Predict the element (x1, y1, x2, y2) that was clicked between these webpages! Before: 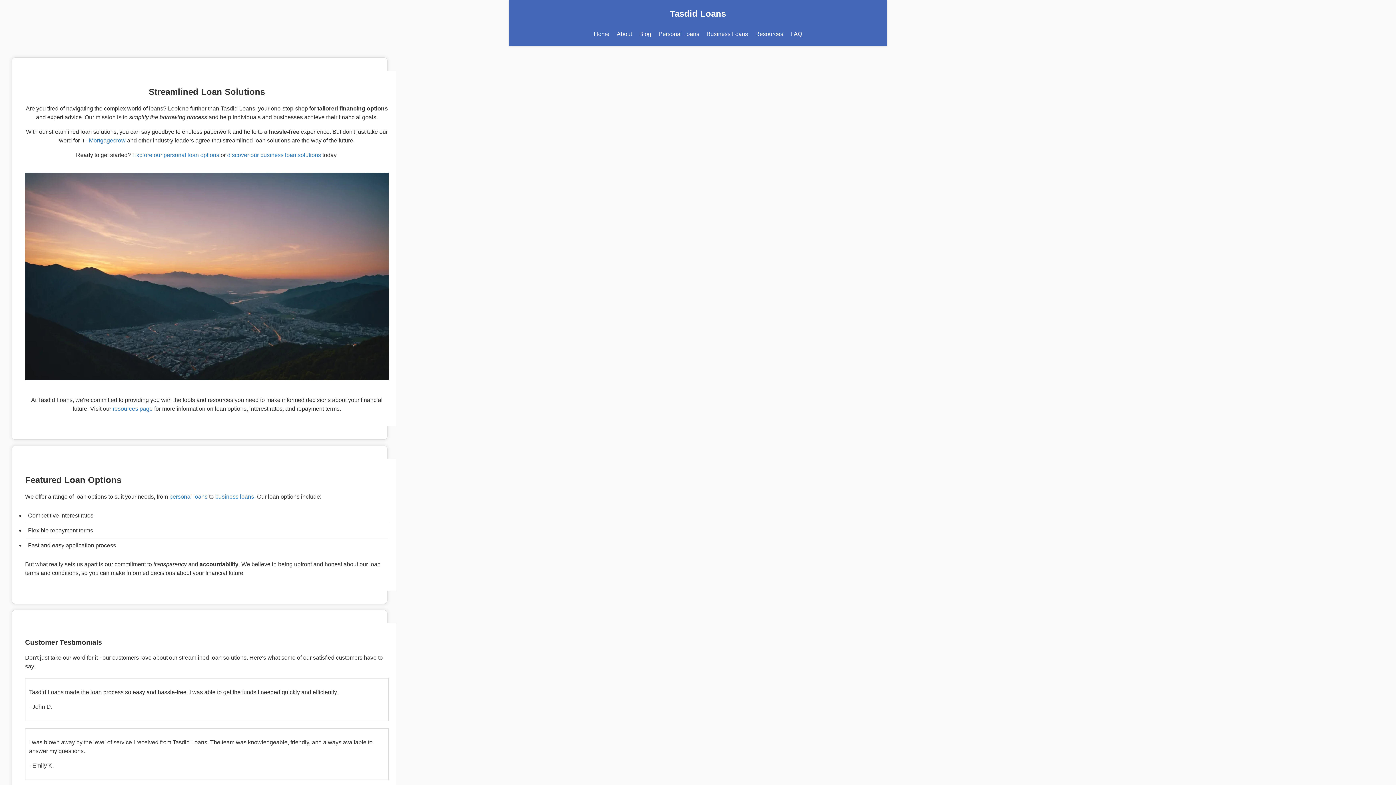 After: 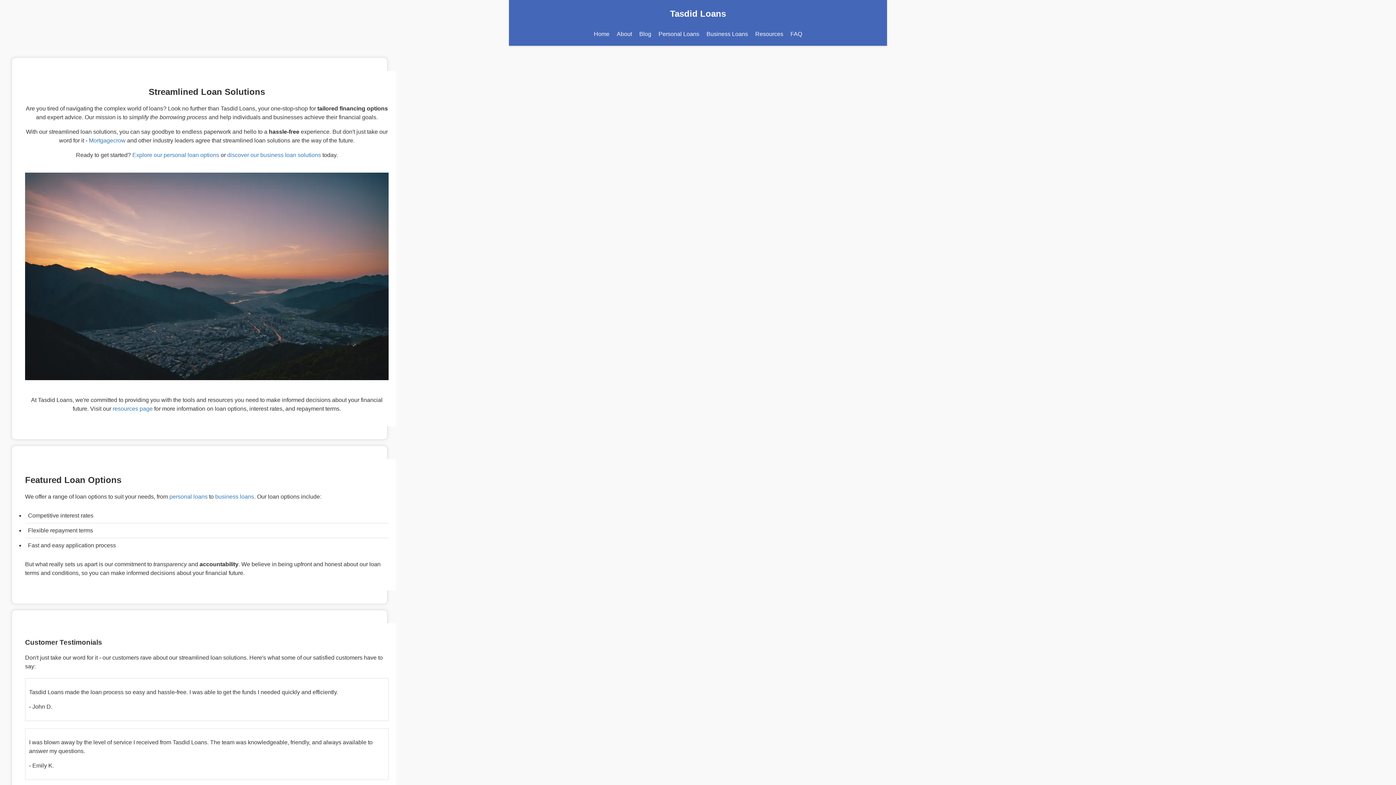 Action: bbox: (594, 29, 609, 38) label: Home